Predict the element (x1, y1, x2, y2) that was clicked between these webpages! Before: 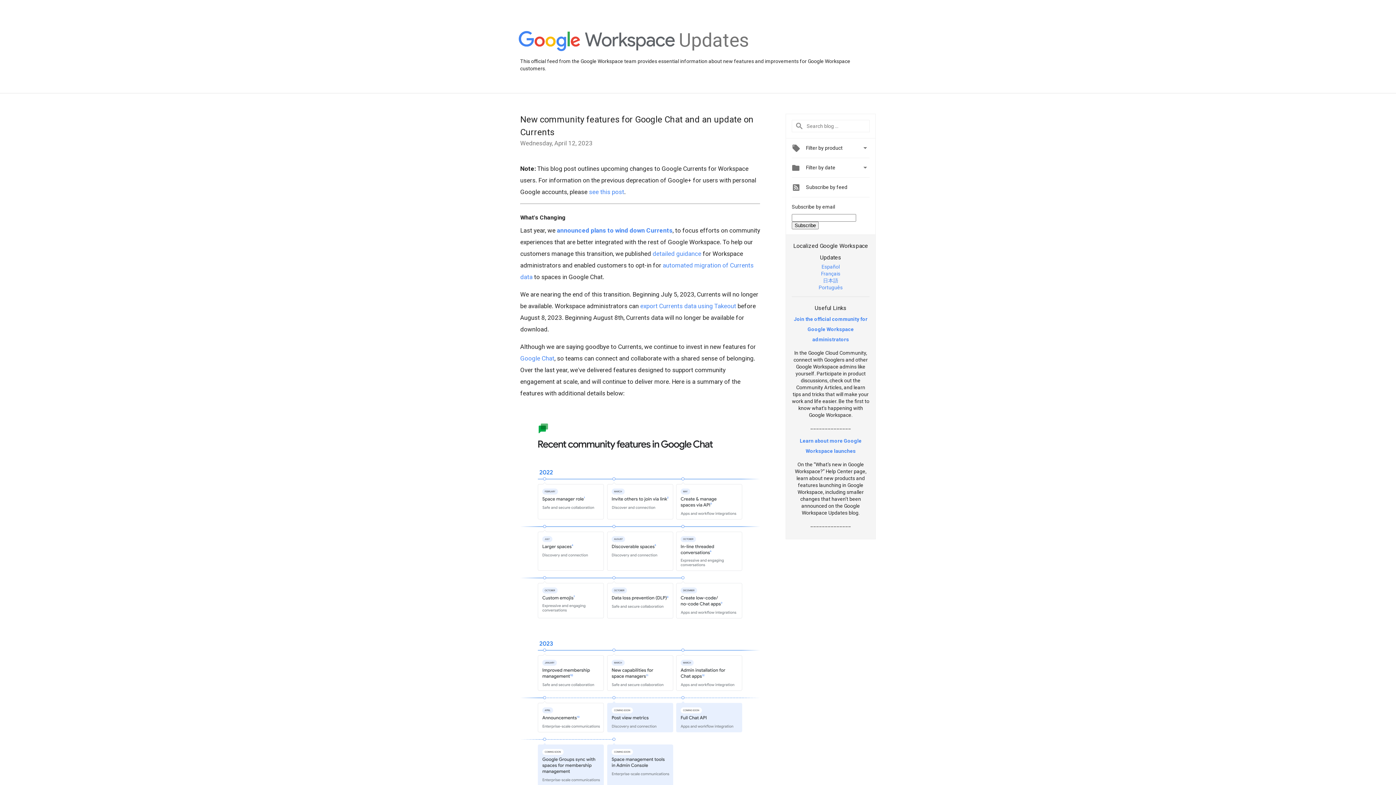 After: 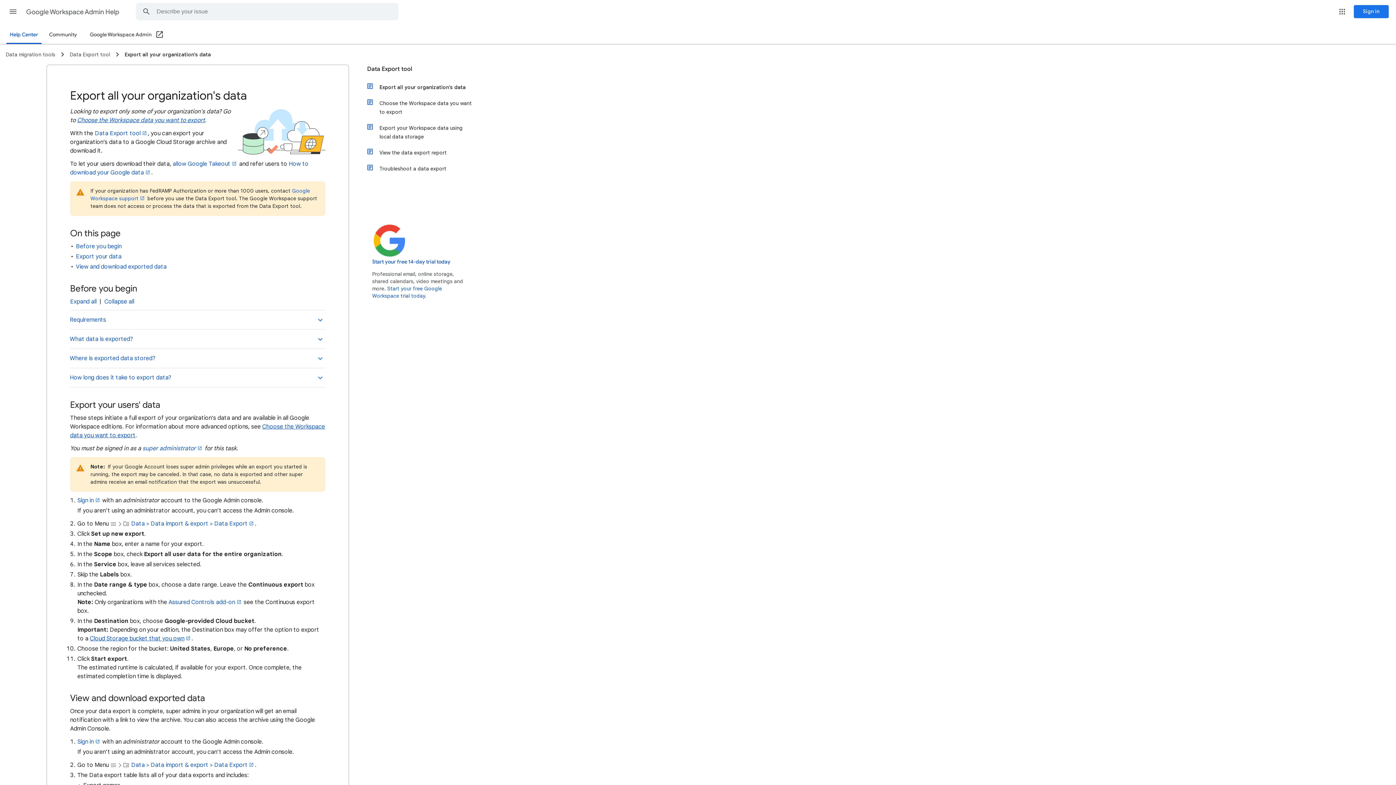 Action: label: export Currents data using Takeout bbox: (640, 302, 736, 309)